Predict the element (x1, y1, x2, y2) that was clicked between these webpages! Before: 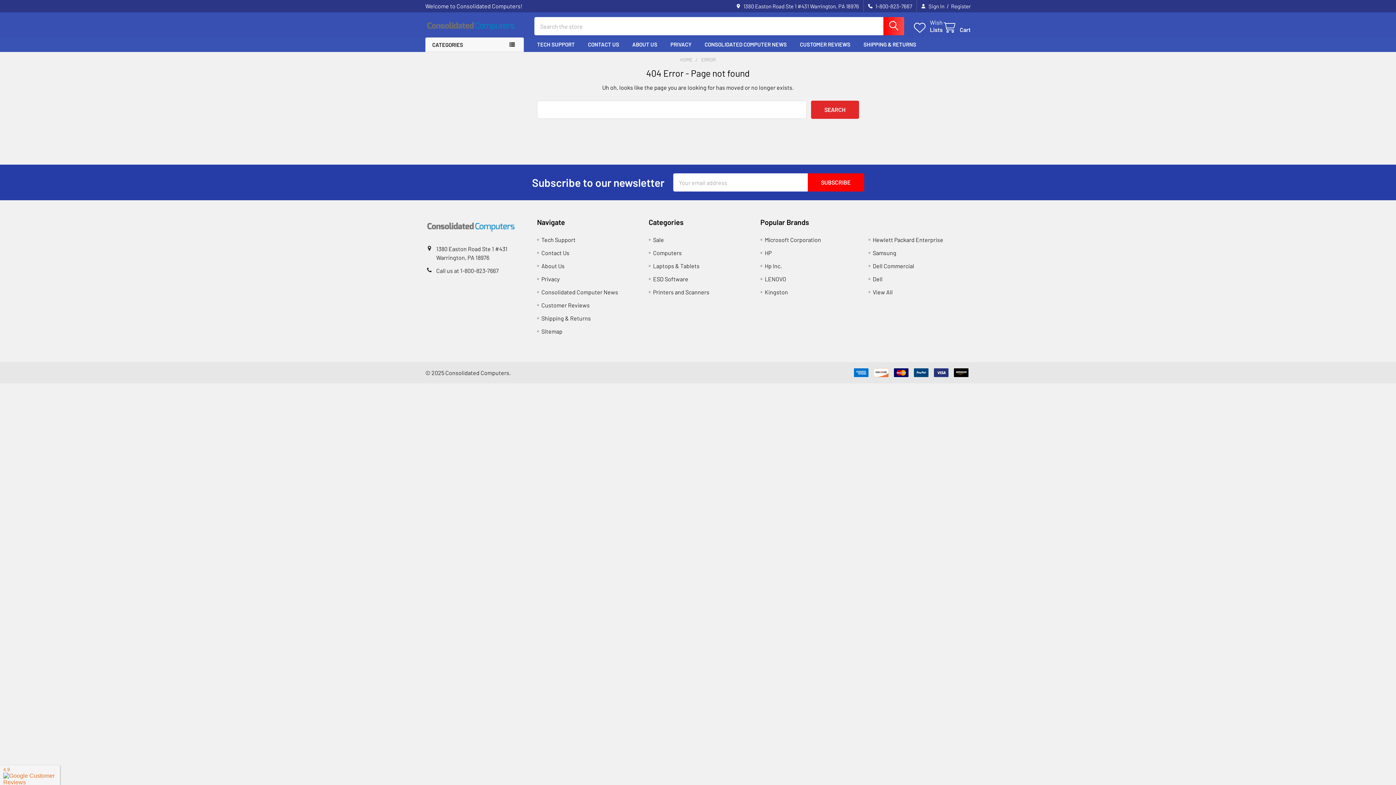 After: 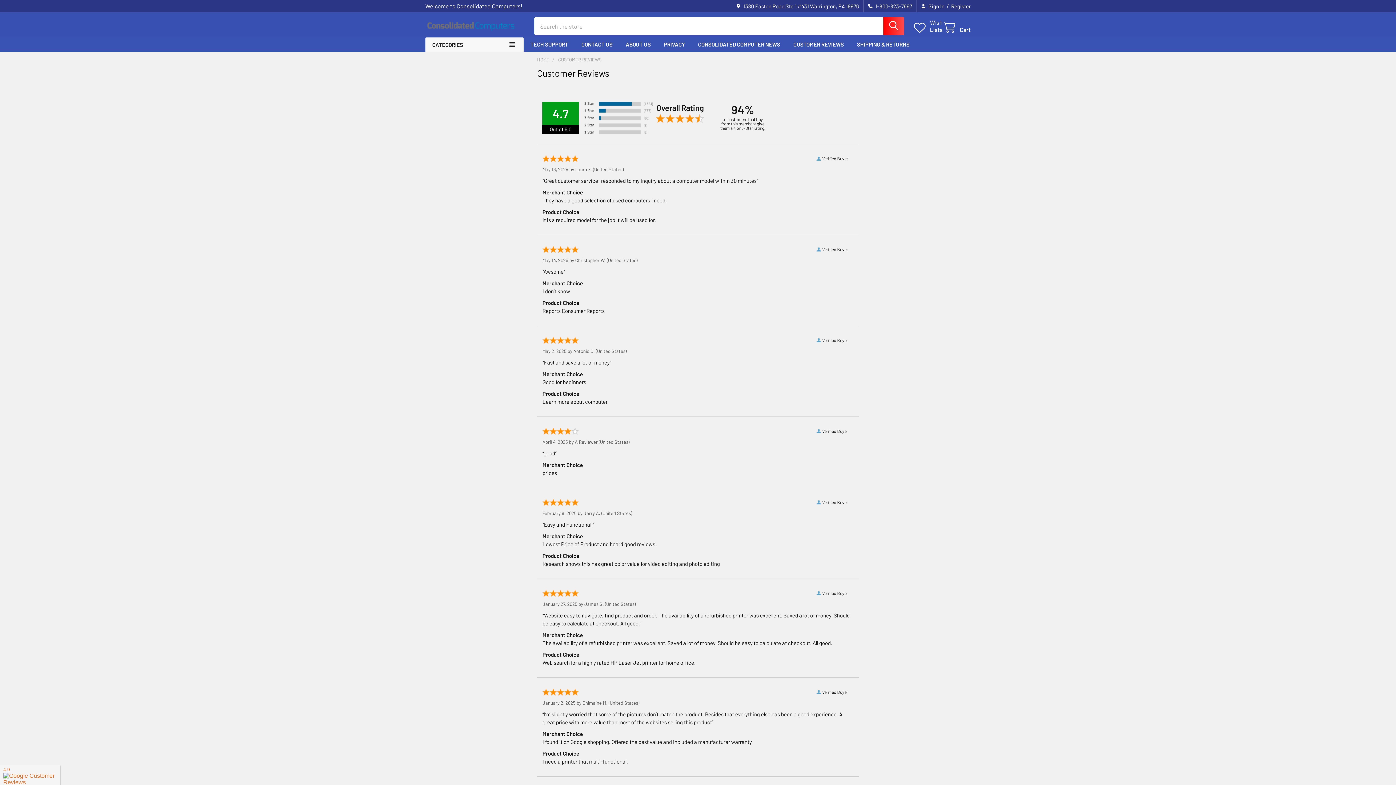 Action: bbox: (793, 37, 857, 51) label: CUSTOMER REVIEWS